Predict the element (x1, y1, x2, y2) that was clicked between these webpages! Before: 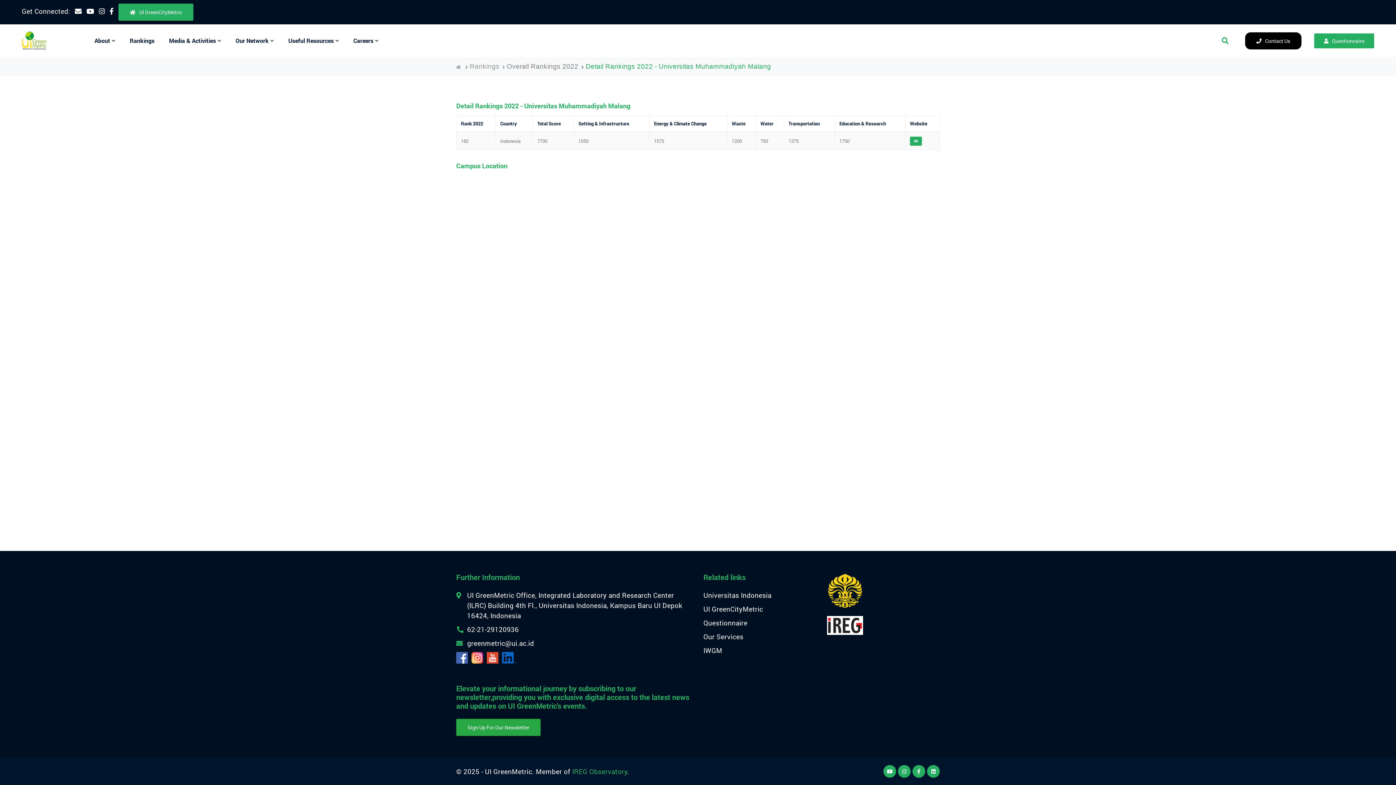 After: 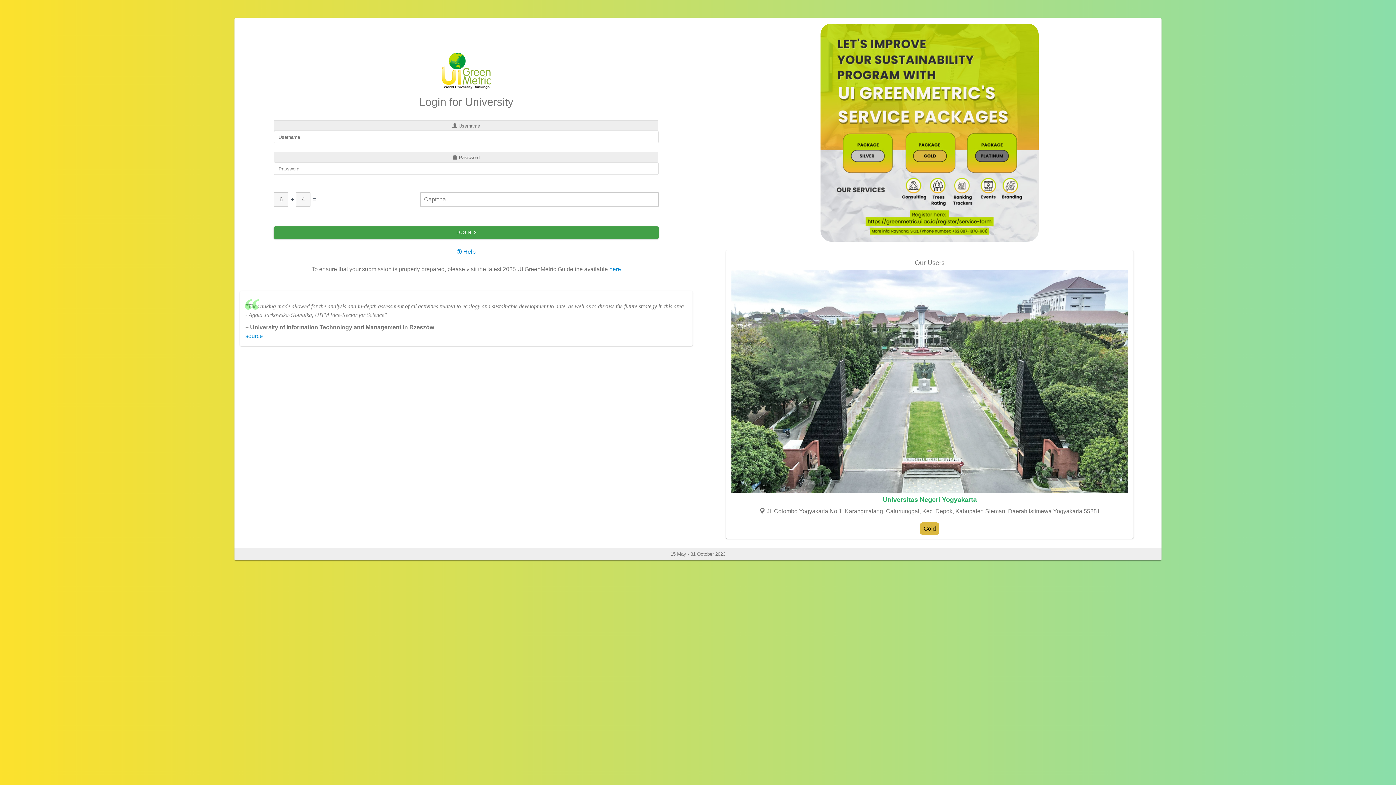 Action: bbox: (703, 618, 747, 627) label: Questionnaire